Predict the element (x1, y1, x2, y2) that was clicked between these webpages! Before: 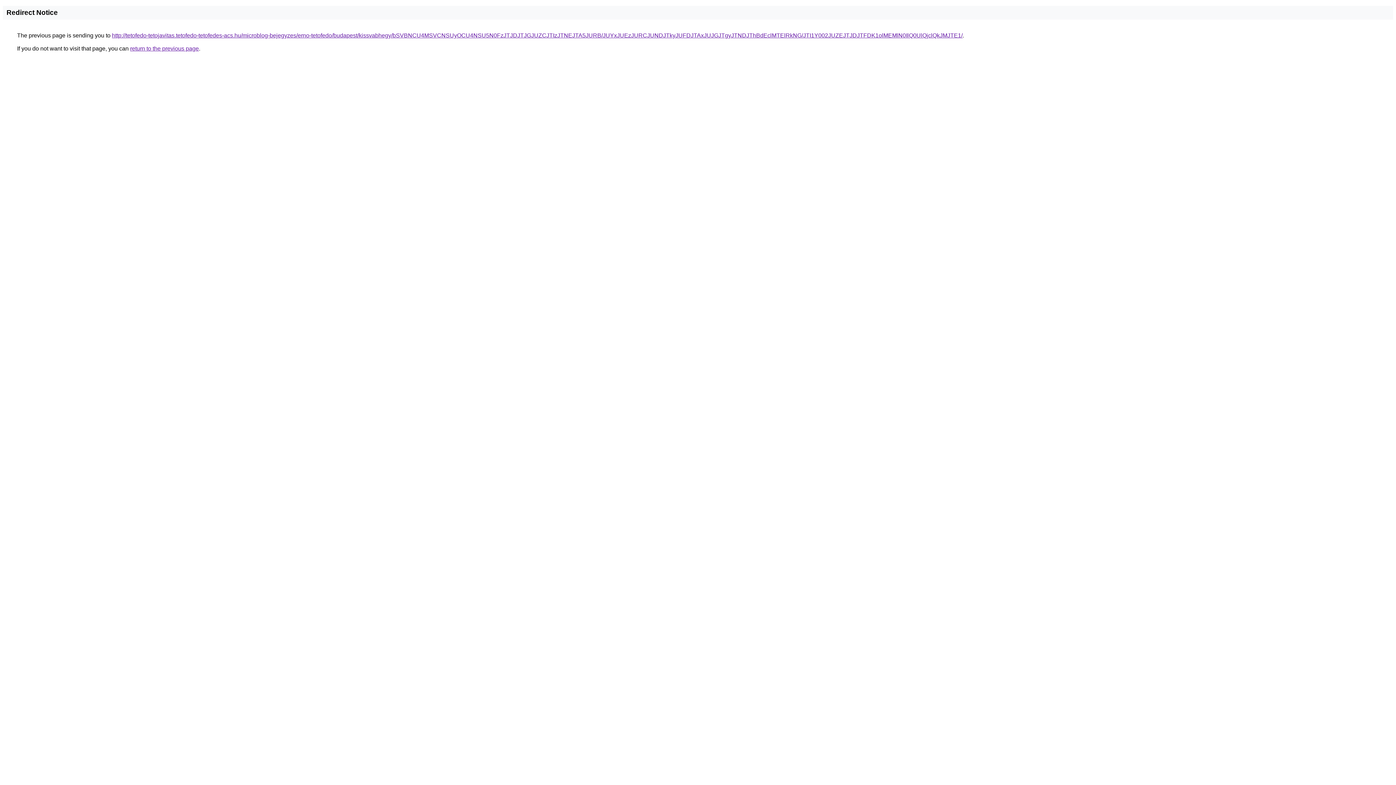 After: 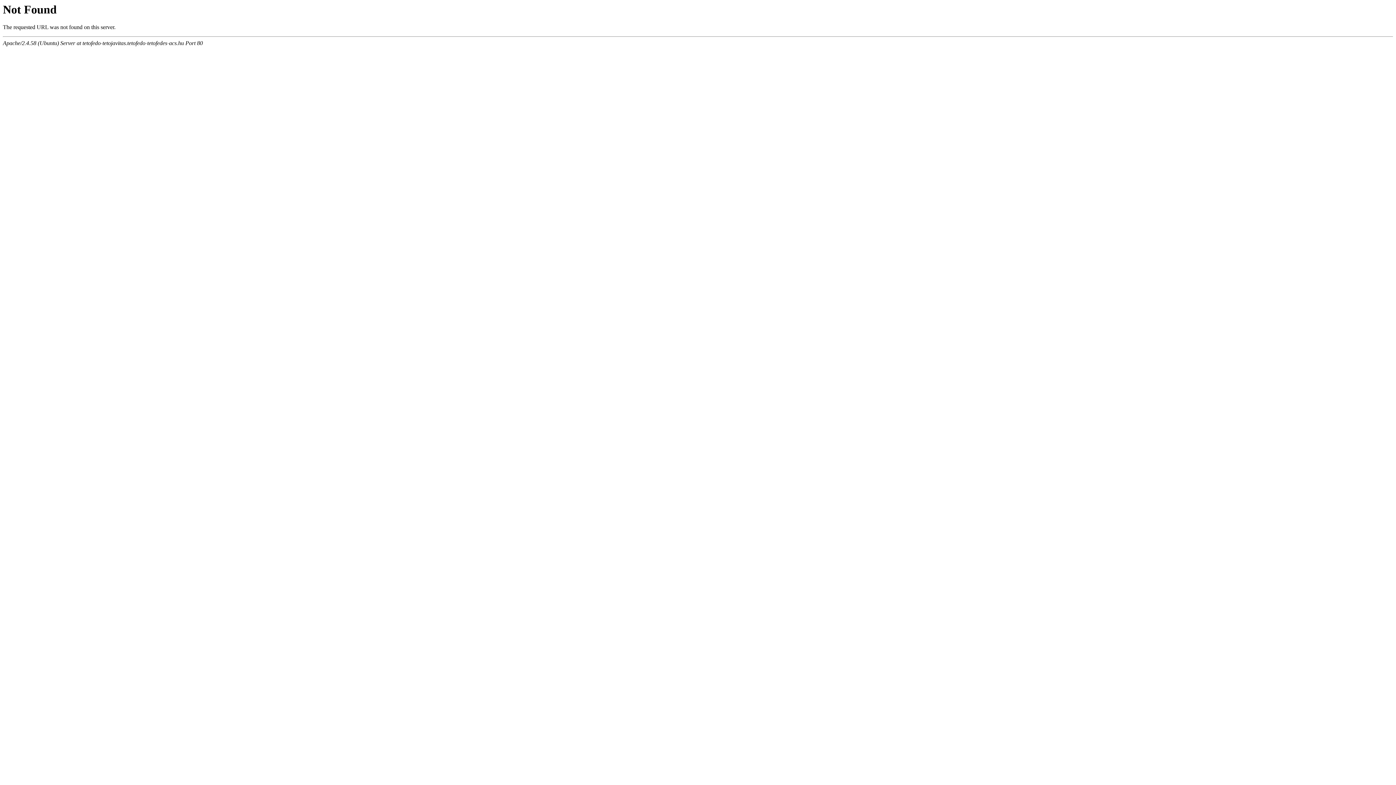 Action: label: http://tetofedo-tetojavitas.tetofedo-tetofedes-acs.hu/microblog-bejegyzes/erno-tetofedo/budapest/kissvabhegy/bSVBNCU4MSVCNSUyOCU4NSU5N0FzJTJDJTJGJUZCJTIzJTNEJTA5JURB/JUYxJUEzJURCJUNDJTkyJUFDJTAxJUJGJTgyJTNDJThBdEclMTElRkNG/JTI1Y002JUZEJTJDJTFDK1olMEMlN0IlQ0UlQjclQkJMJTE1/ bbox: (112, 32, 962, 38)